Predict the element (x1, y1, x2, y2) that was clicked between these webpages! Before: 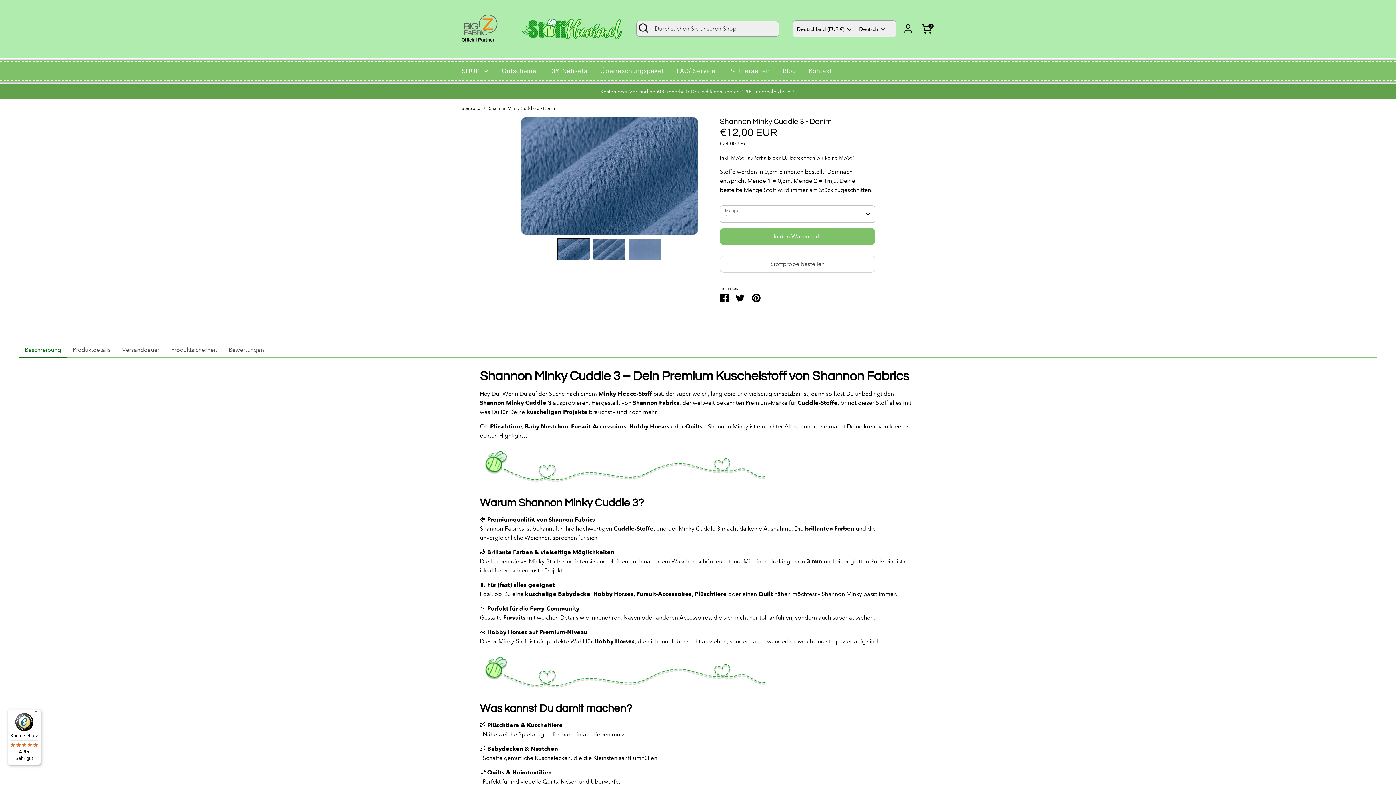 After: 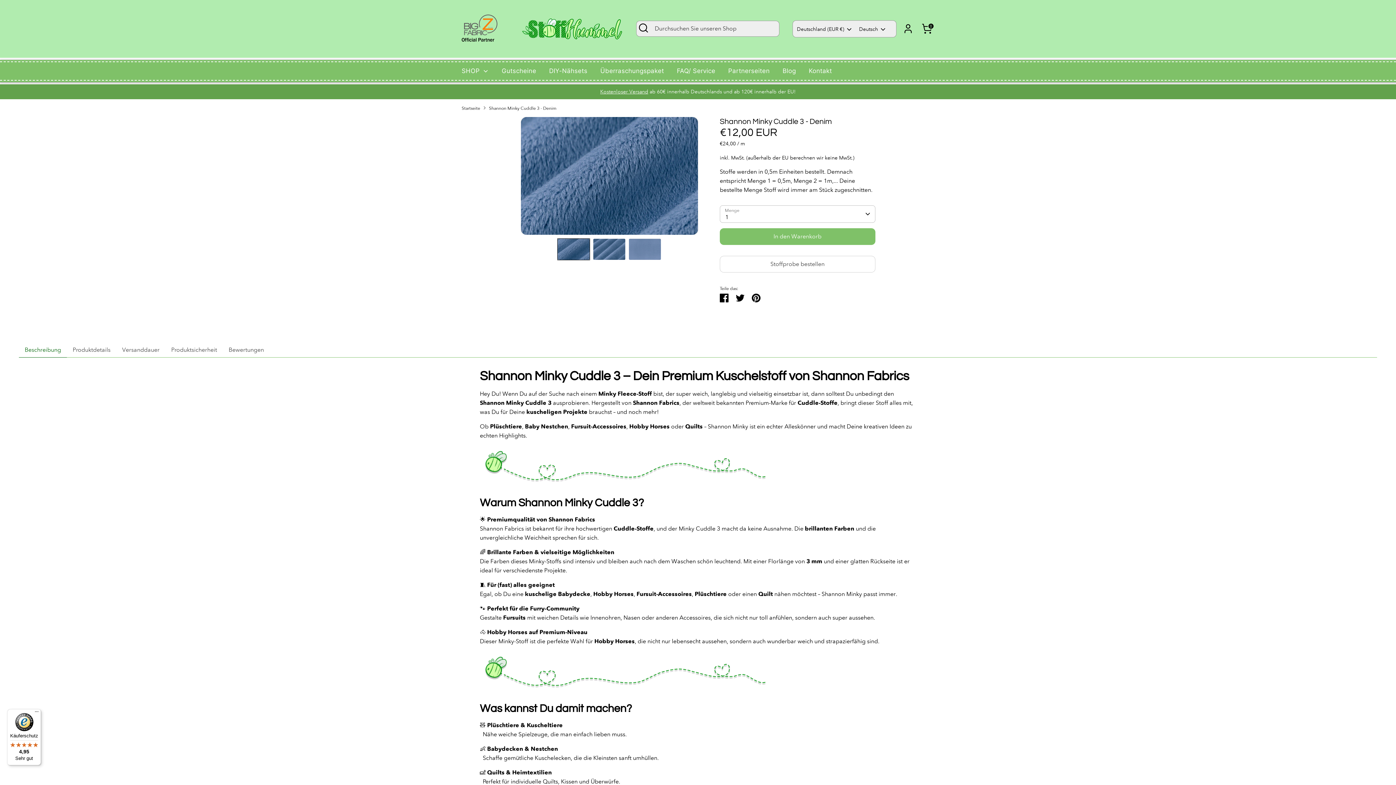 Action: label: Shannon Minky Cuddle 3 - Denim bbox: (489, 104, 556, 111)